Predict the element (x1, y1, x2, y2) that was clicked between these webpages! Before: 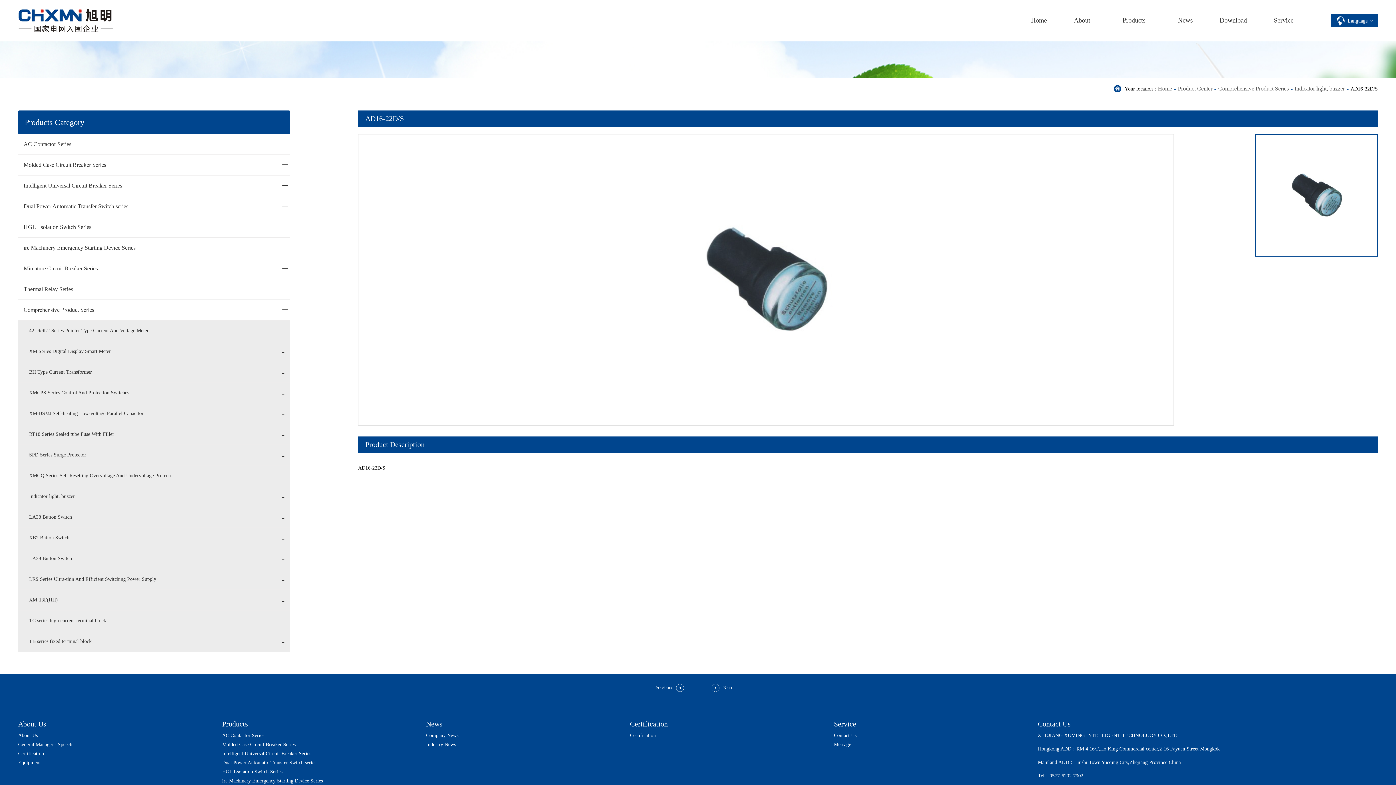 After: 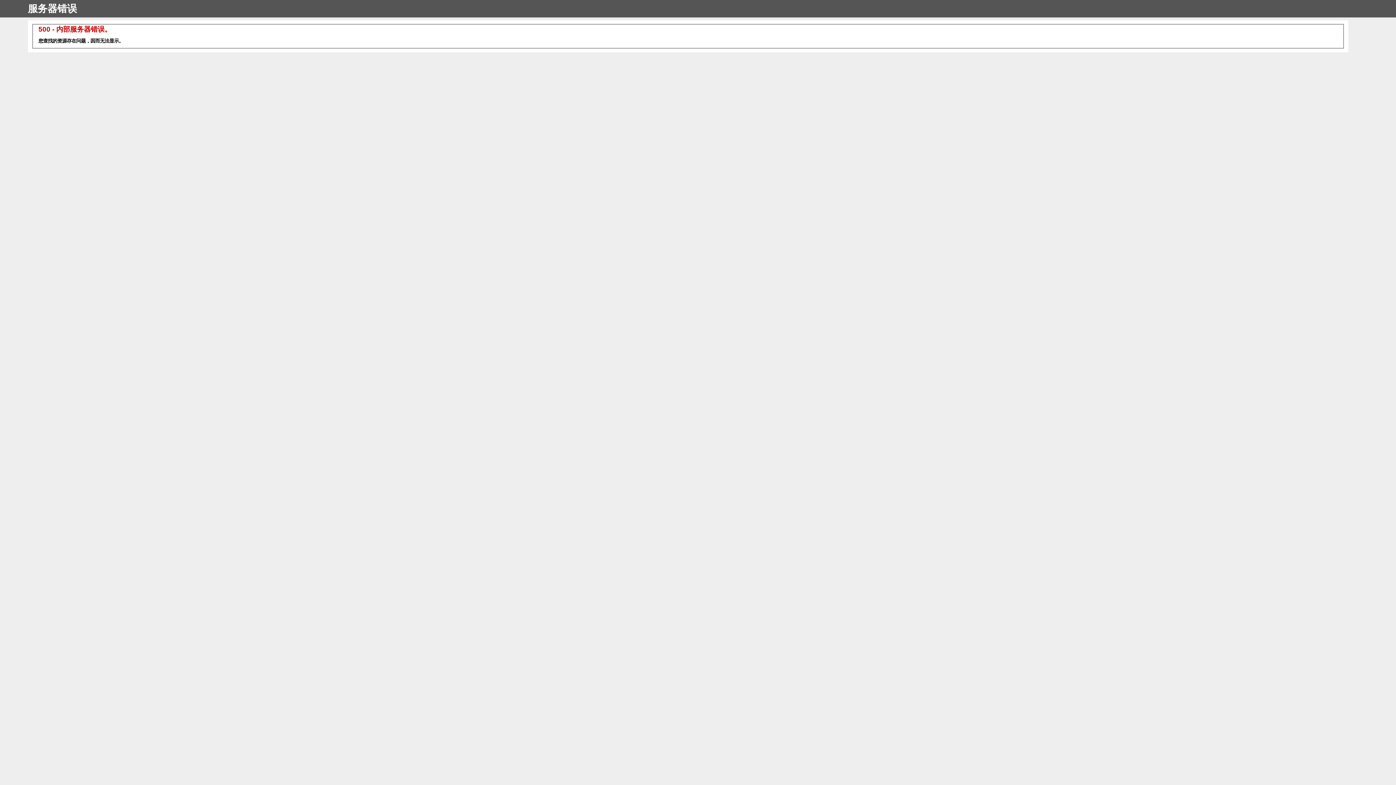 Action: bbox: (834, 731, 1038, 740) label: Contact Us